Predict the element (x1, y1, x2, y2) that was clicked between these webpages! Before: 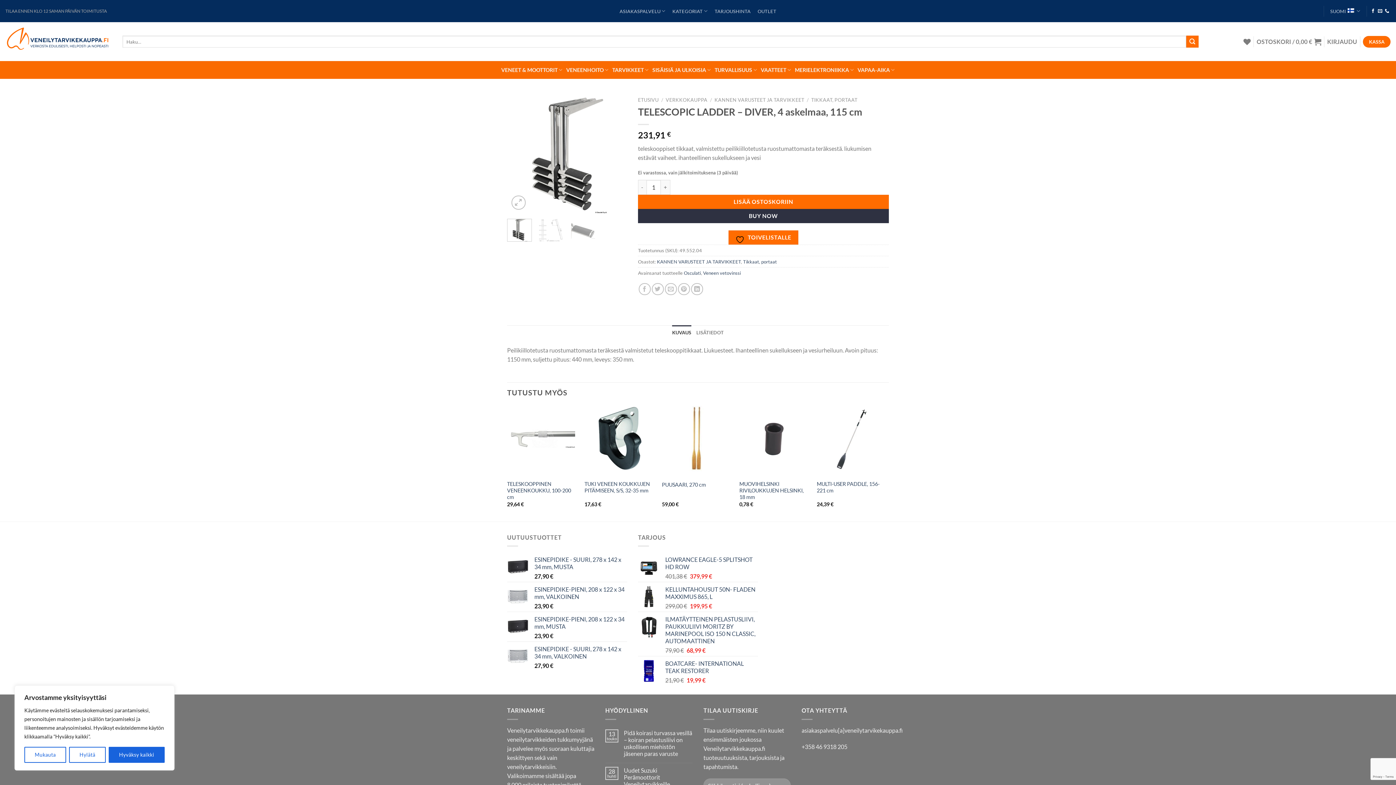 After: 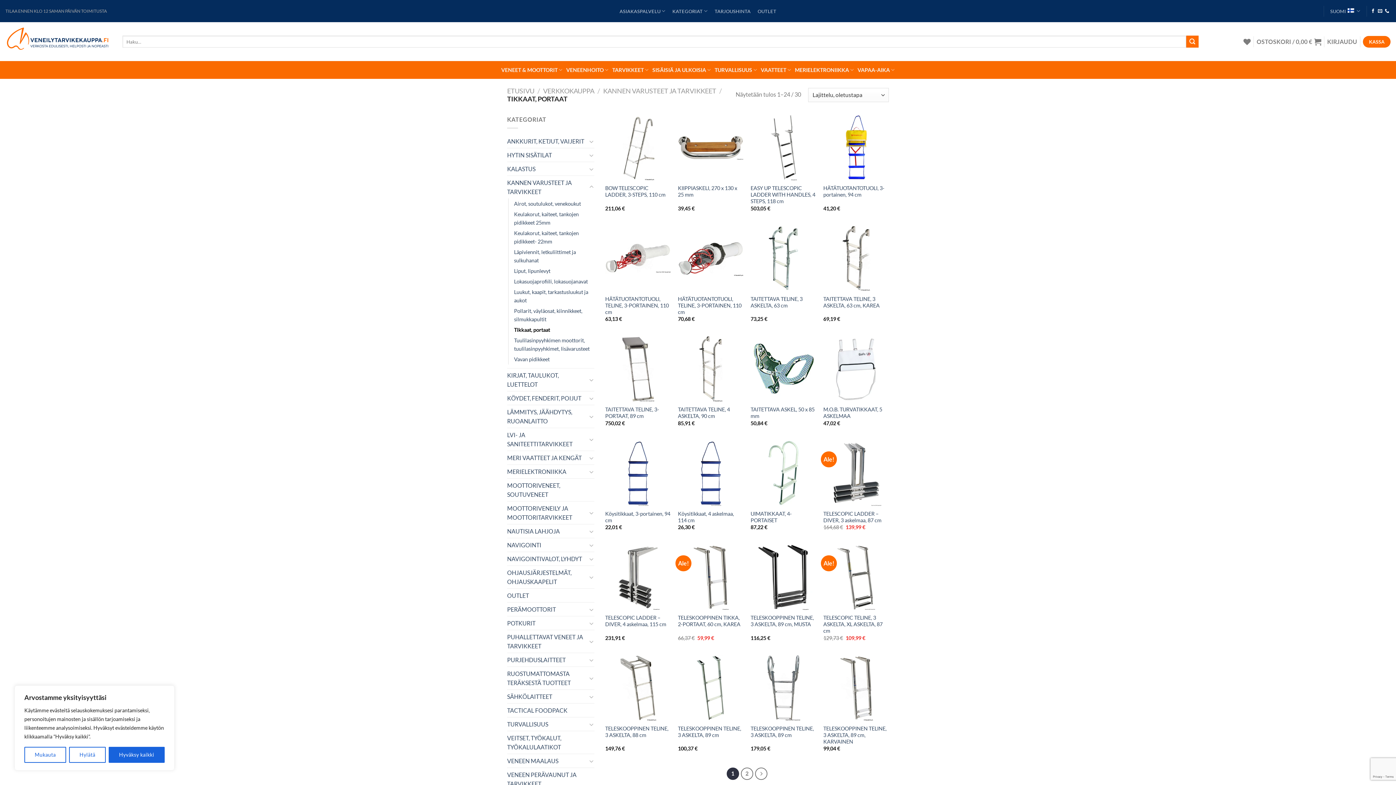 Action: label: TIKKAAT, PORTAAT bbox: (811, 97, 857, 102)